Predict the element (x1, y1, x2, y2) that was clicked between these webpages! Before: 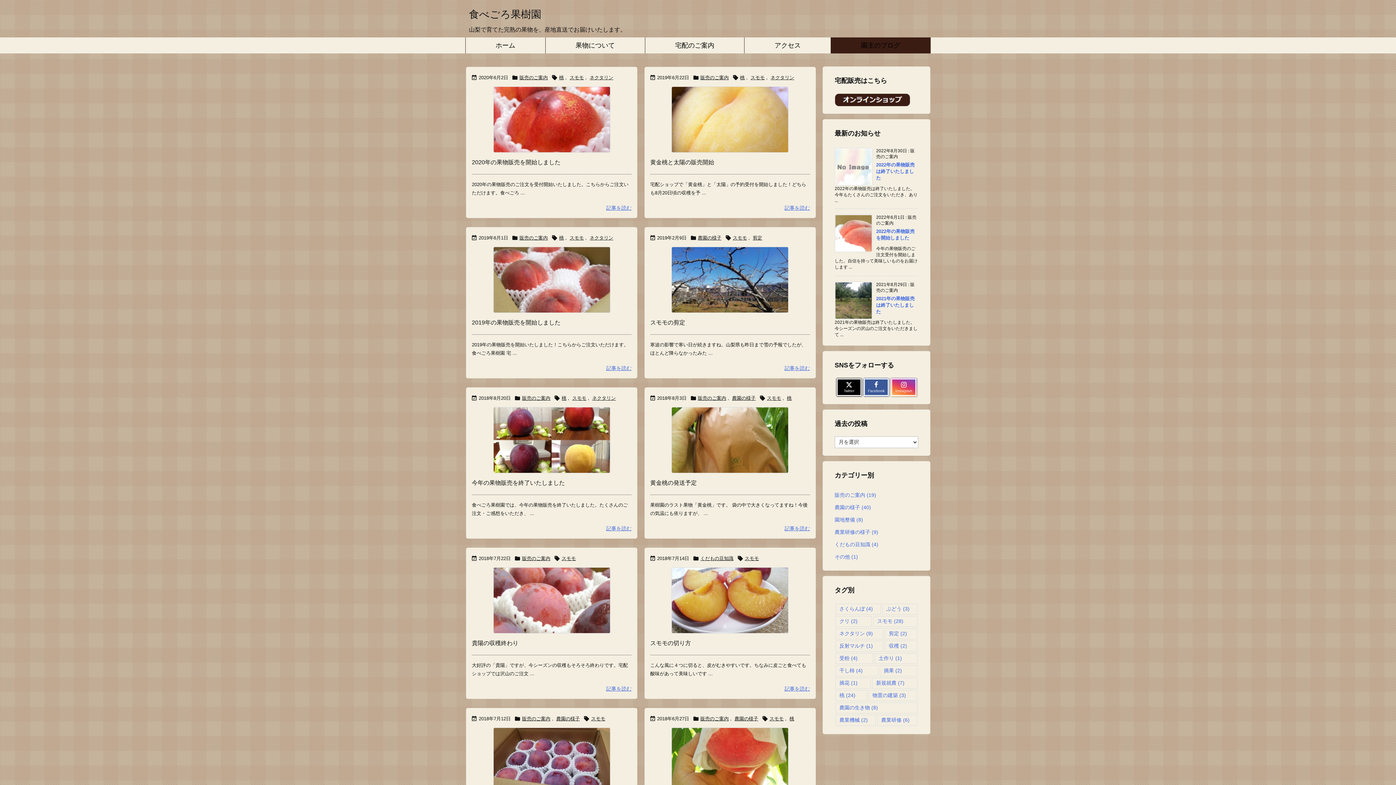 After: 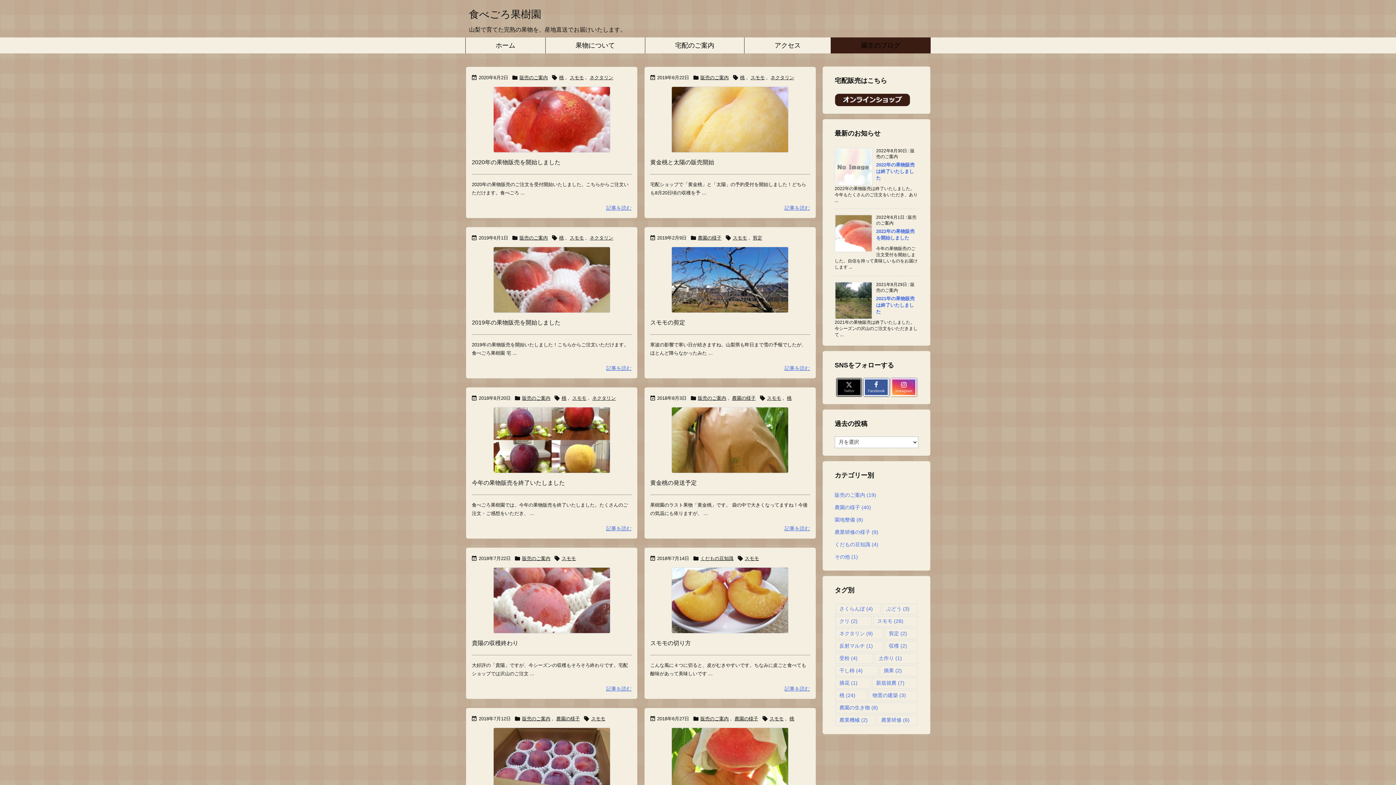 Action: label: Twitter bbox: (836, 378, 861, 396)